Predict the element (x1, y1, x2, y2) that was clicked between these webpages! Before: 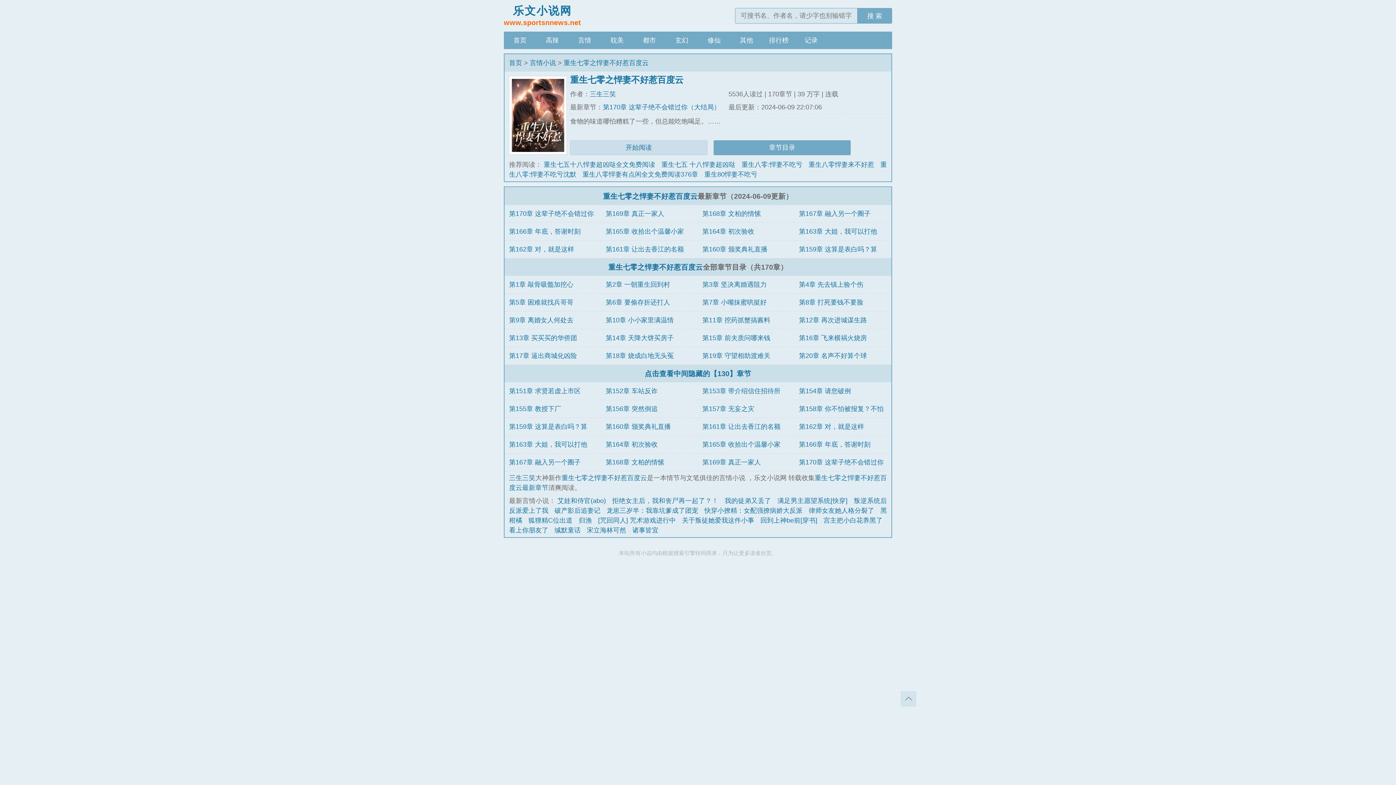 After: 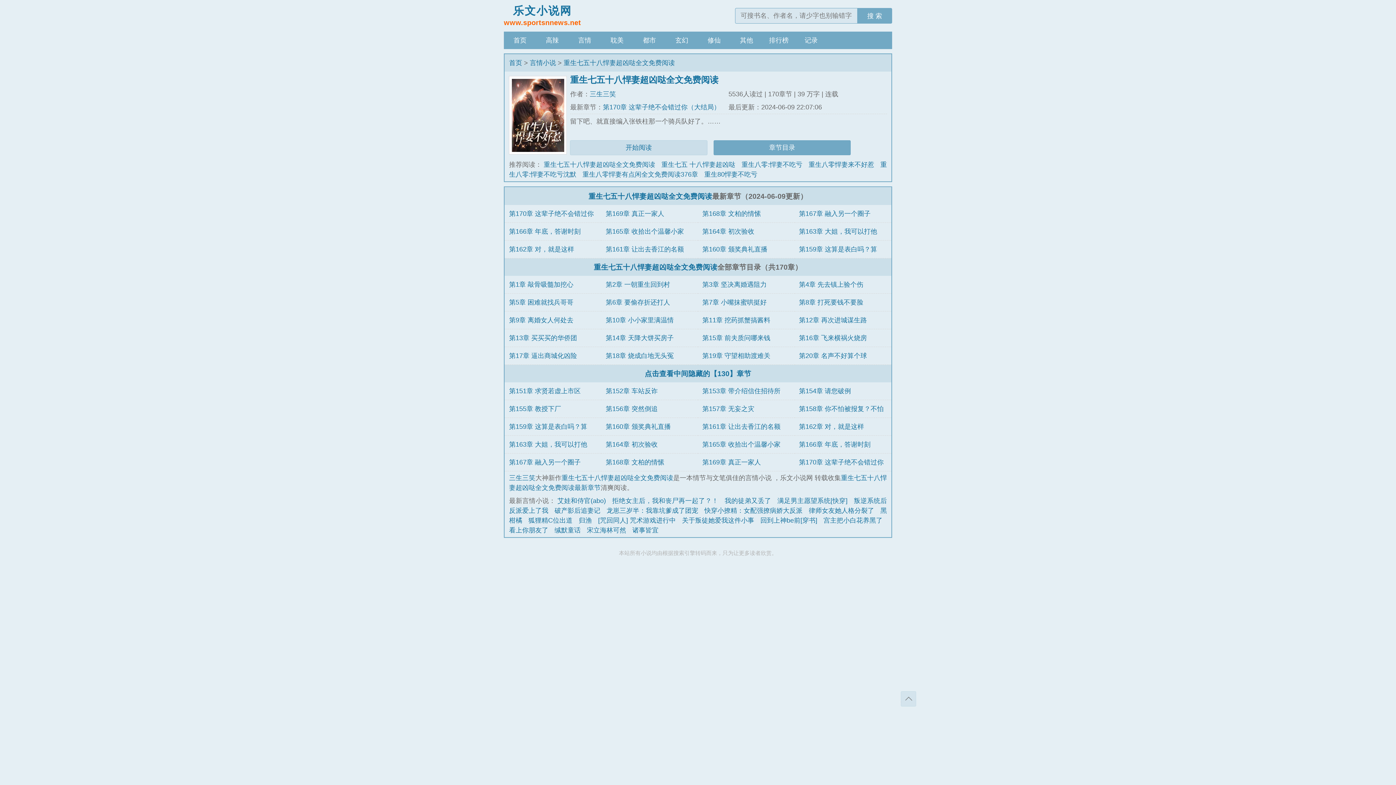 Action: bbox: (543, 161, 655, 168) label: 重生七五十八悍妻超凶哒全文免费阅读